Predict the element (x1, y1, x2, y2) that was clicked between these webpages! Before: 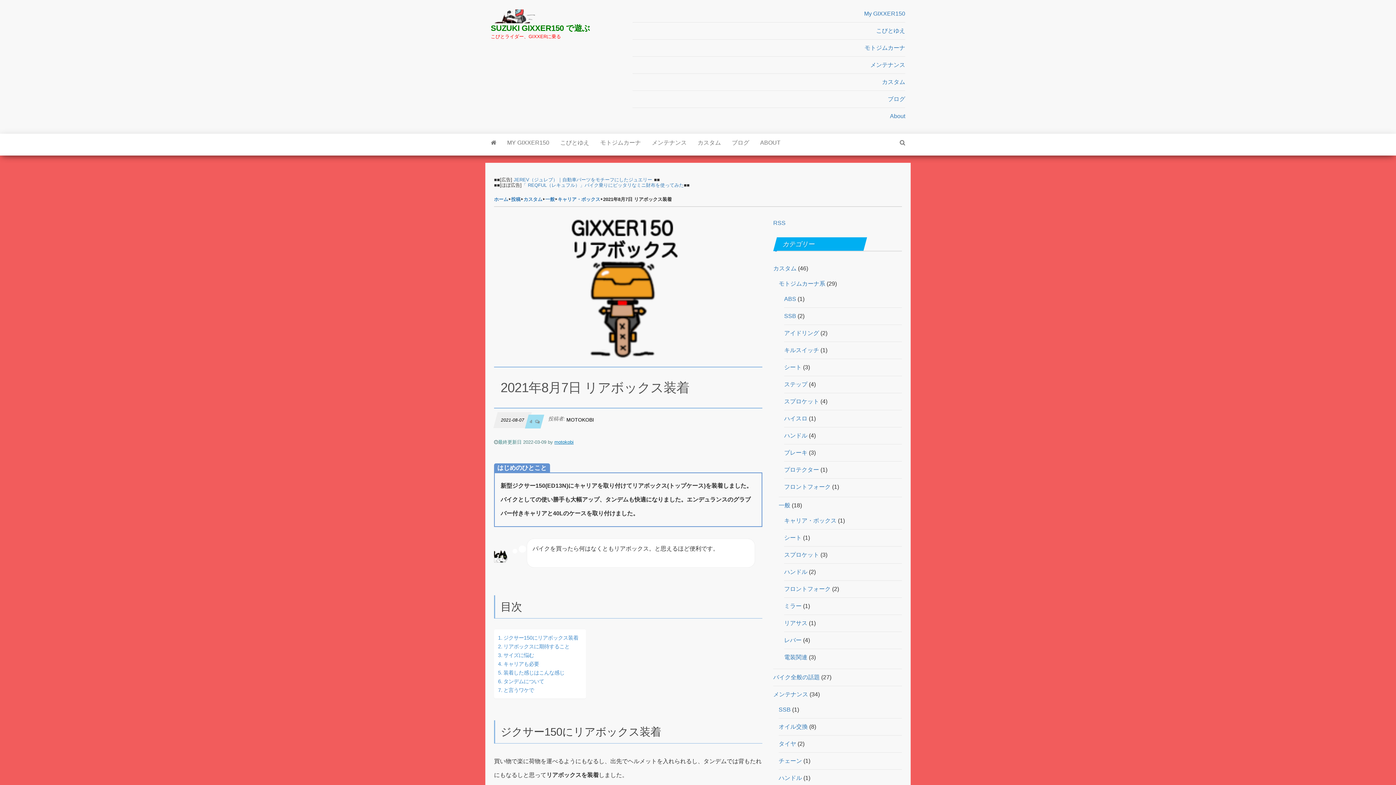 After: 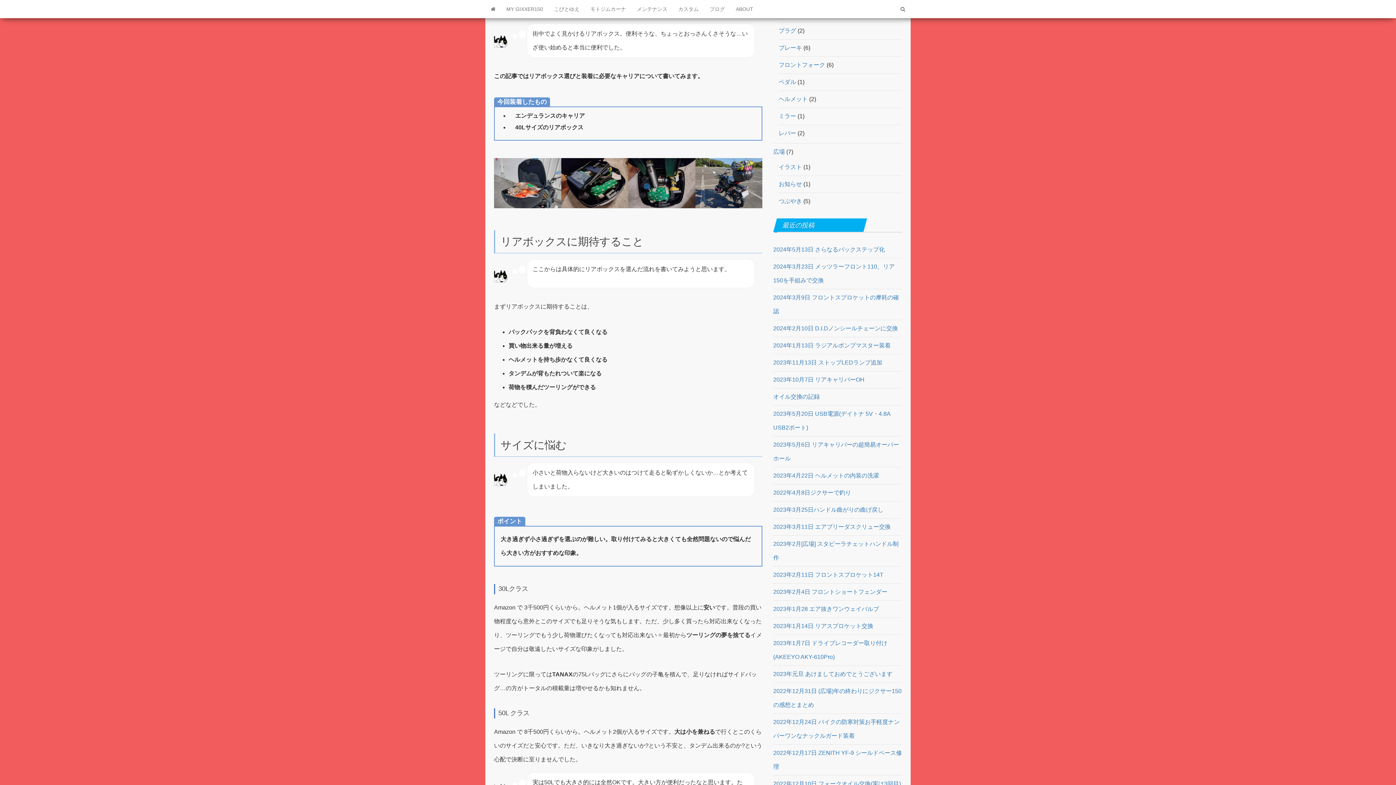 Action: label: ジクサー150にリアボックス装着 bbox: (498, 634, 578, 642)